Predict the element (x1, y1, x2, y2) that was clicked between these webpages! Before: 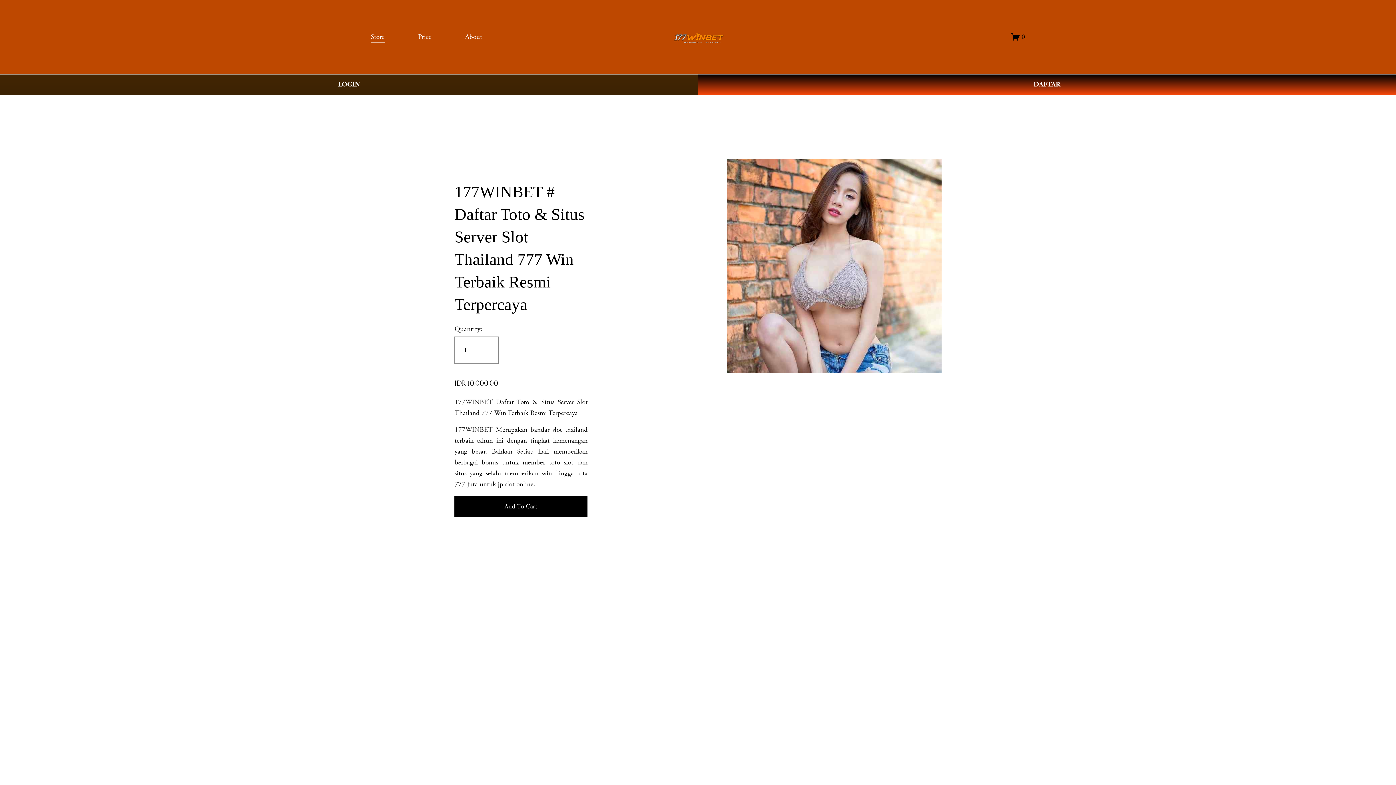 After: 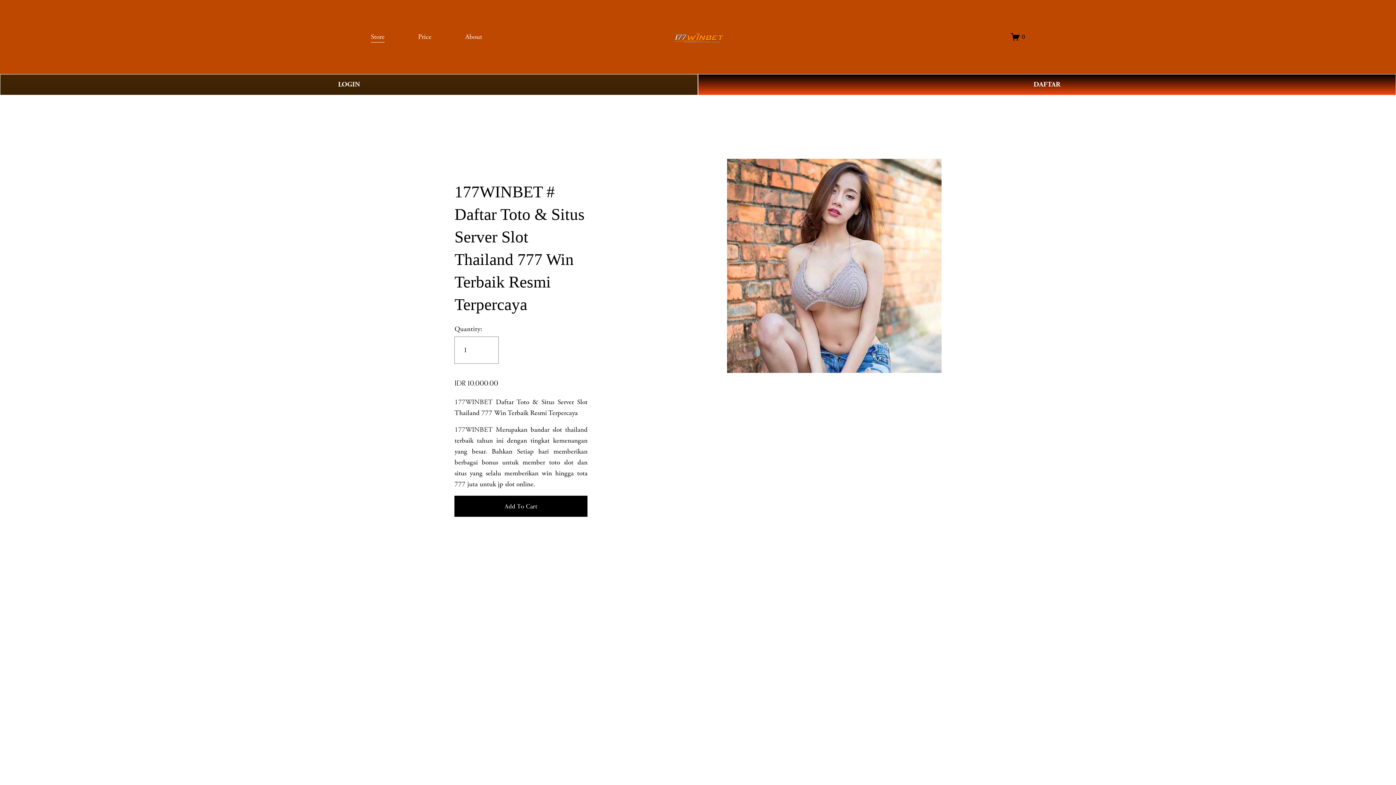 Action: label: About bbox: (465, 30, 482, 43)